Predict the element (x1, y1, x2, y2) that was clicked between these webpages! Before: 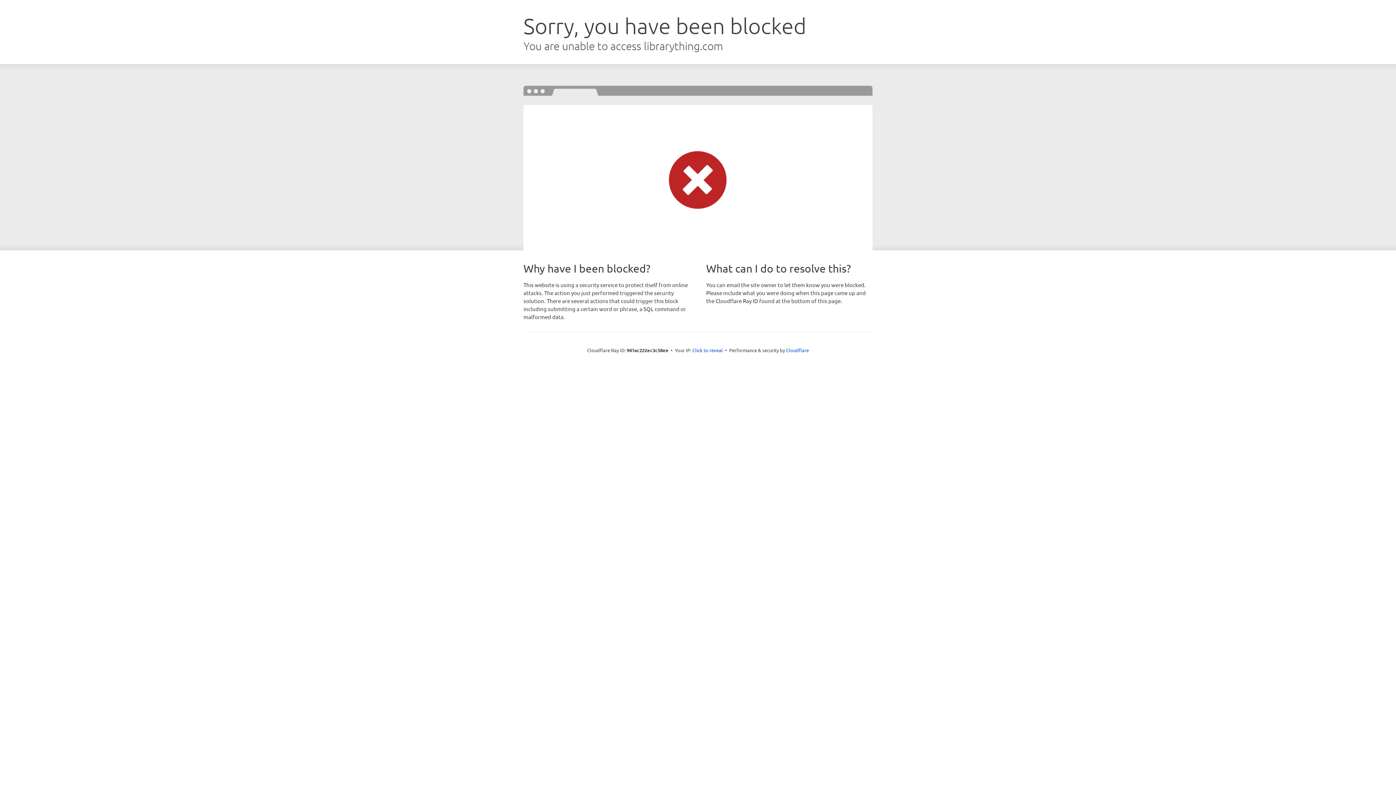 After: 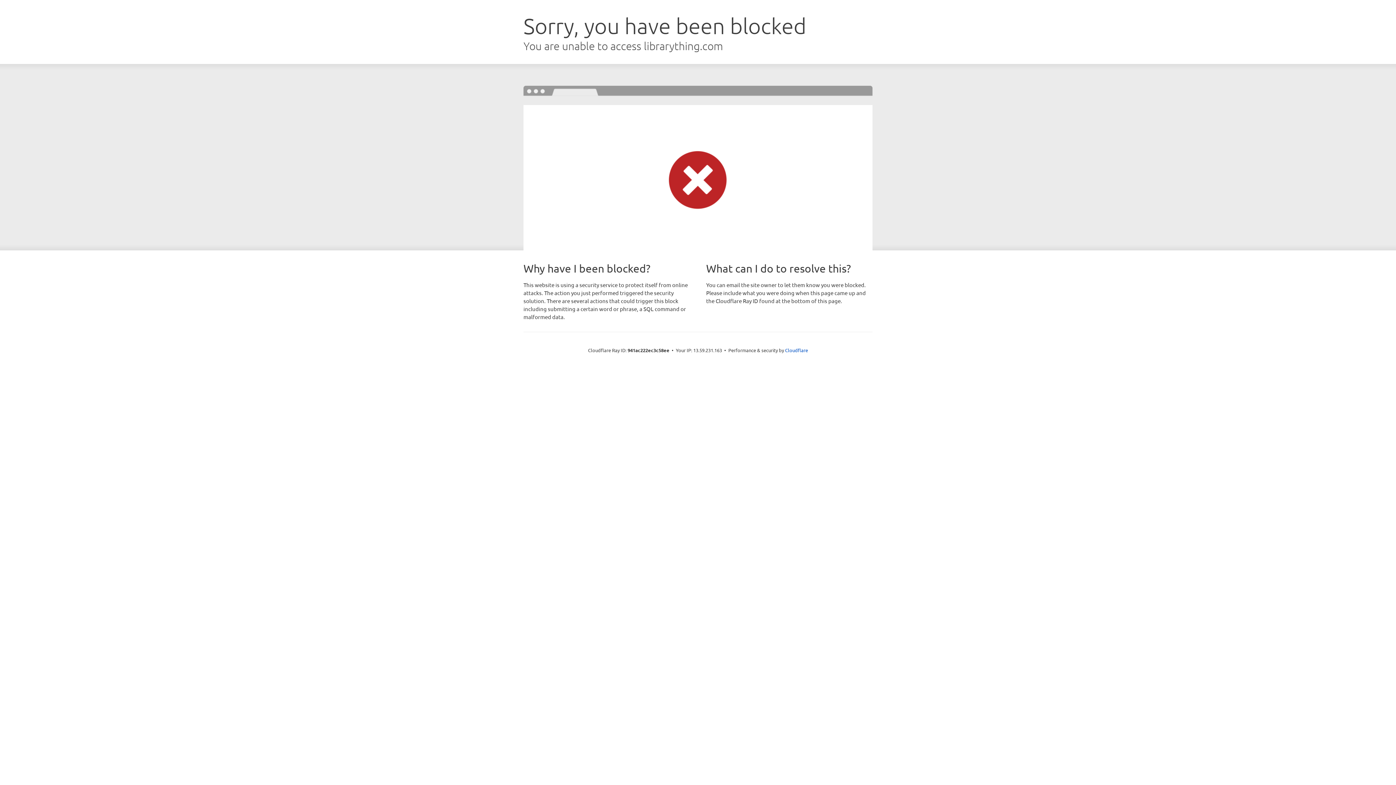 Action: bbox: (692, 346, 723, 353) label: Click to reveal